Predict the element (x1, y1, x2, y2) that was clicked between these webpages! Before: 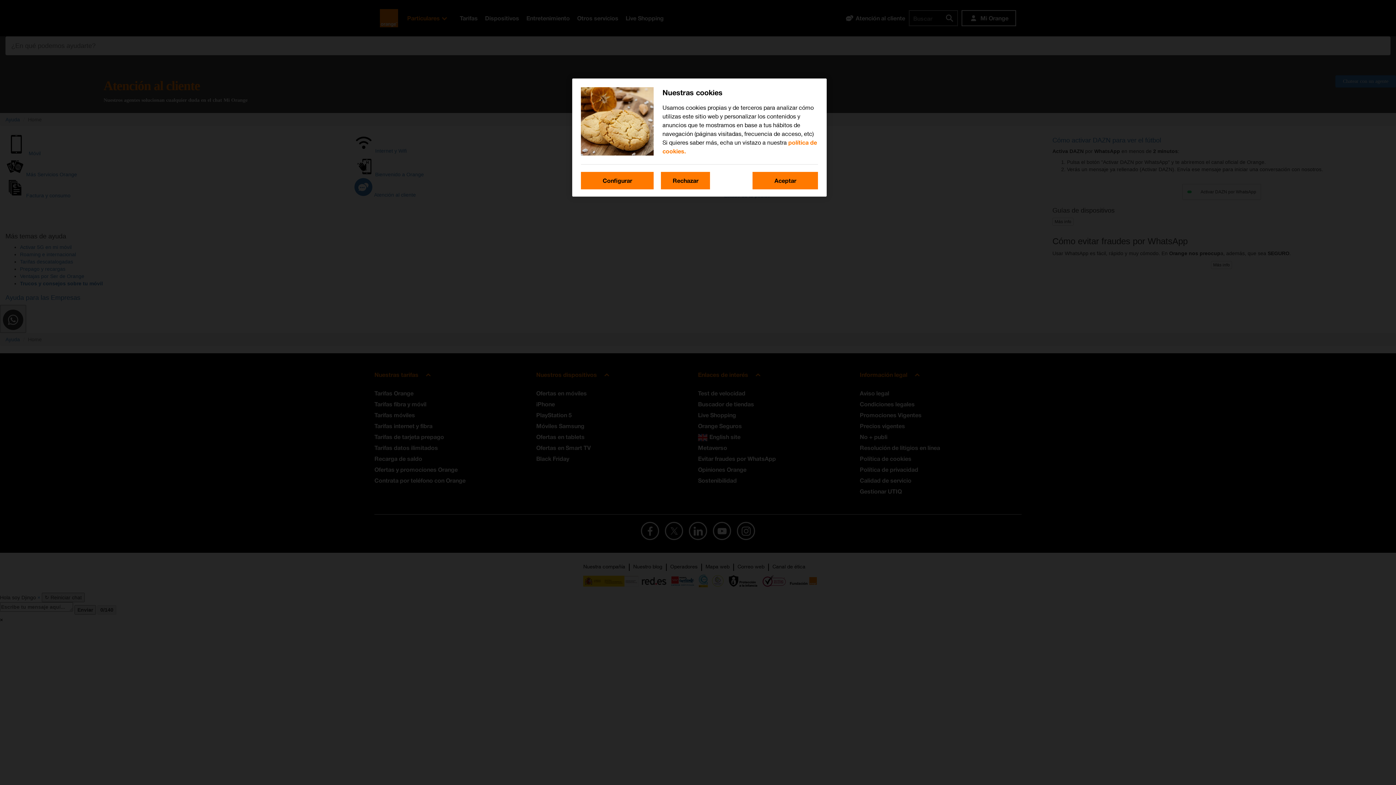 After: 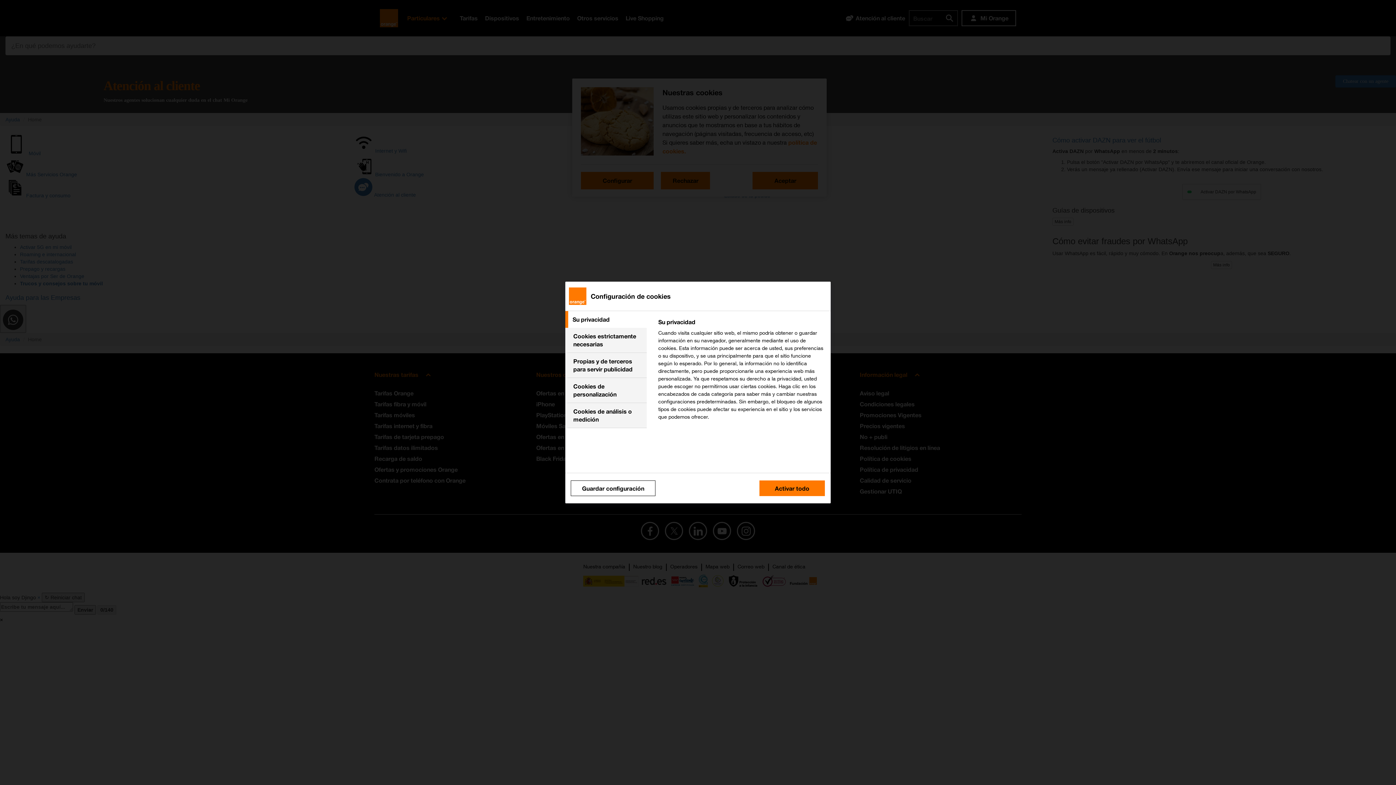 Action: label: Configurar bbox: (581, 172, 653, 189)